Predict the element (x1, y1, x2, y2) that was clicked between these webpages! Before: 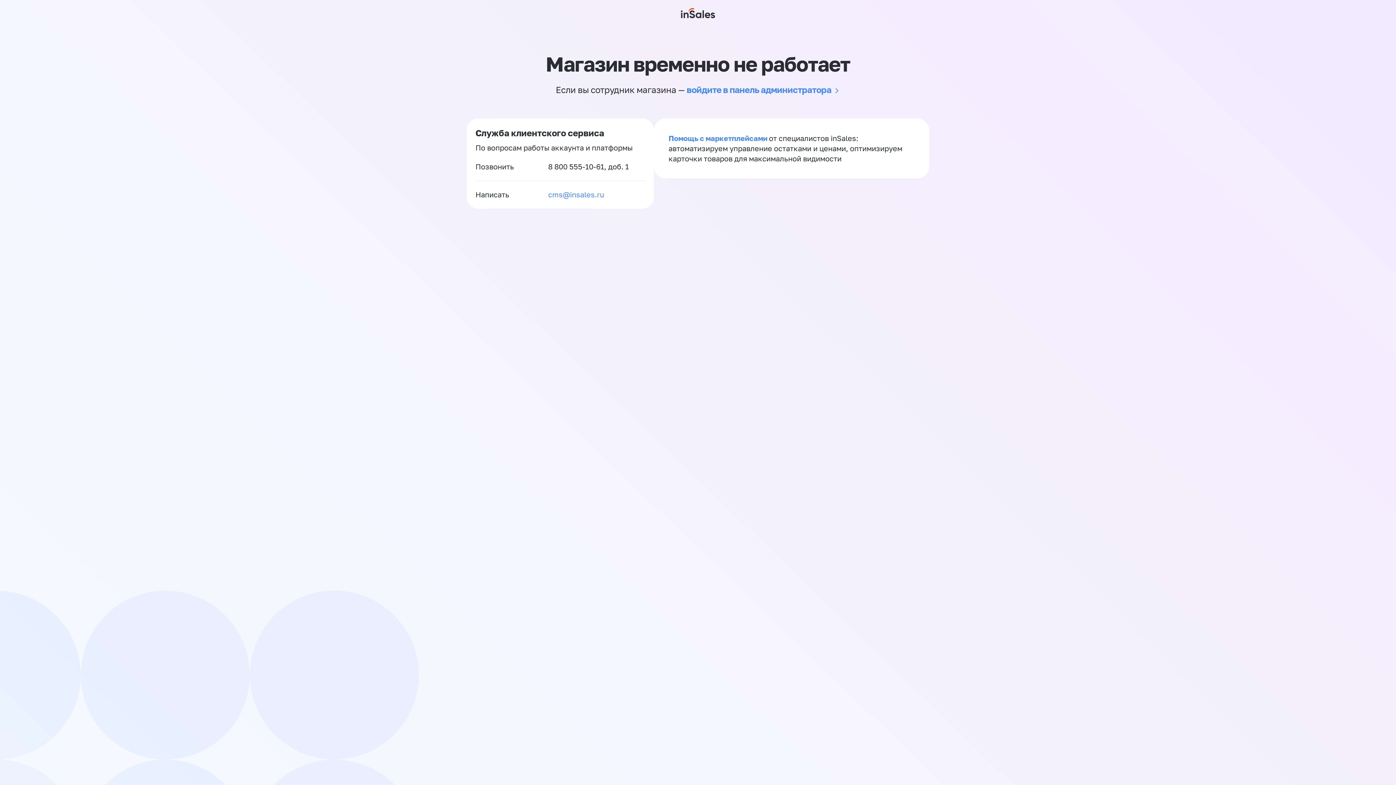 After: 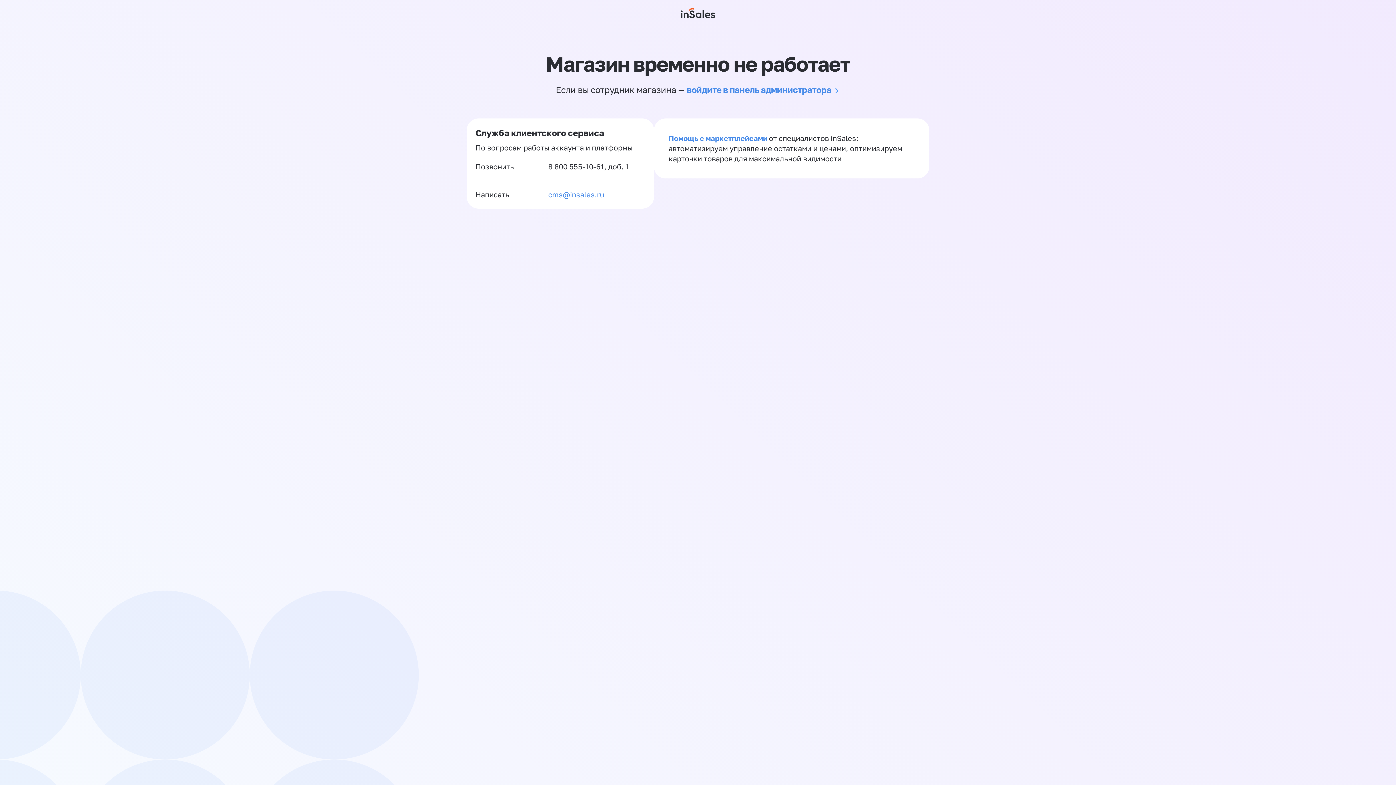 Action: bbox: (548, 189, 604, 200) label: cms@insales.ru